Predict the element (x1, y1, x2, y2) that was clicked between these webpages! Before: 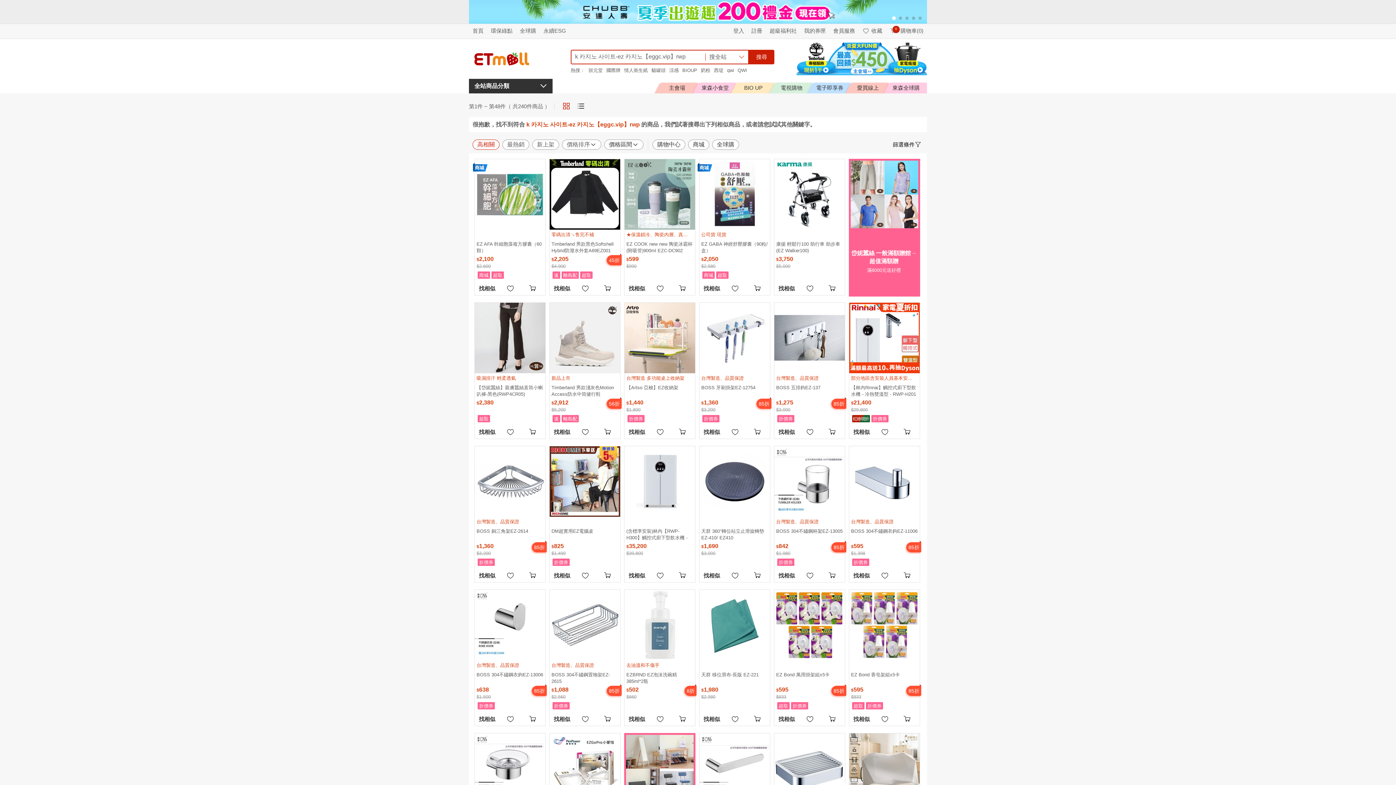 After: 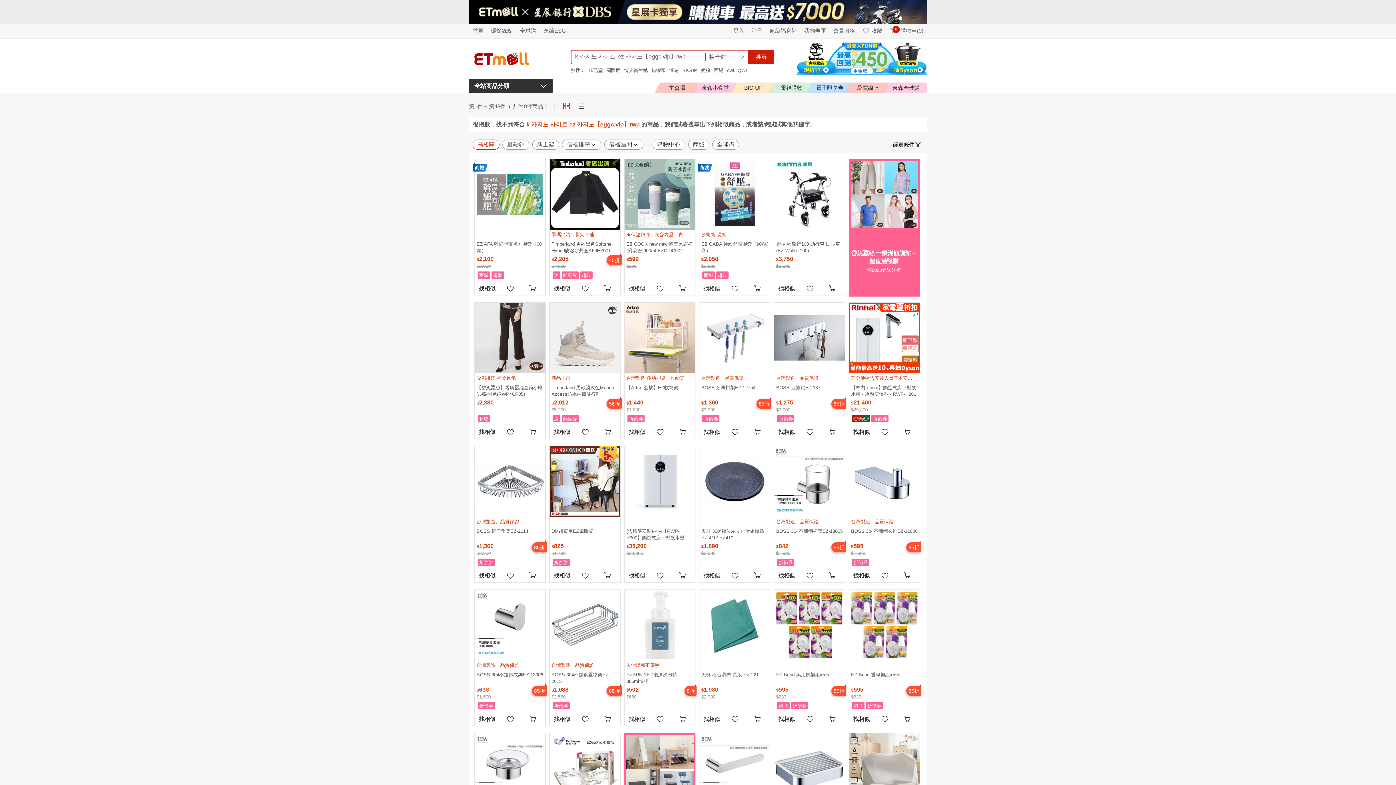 Action: bbox: (774, 446, 845, 517)